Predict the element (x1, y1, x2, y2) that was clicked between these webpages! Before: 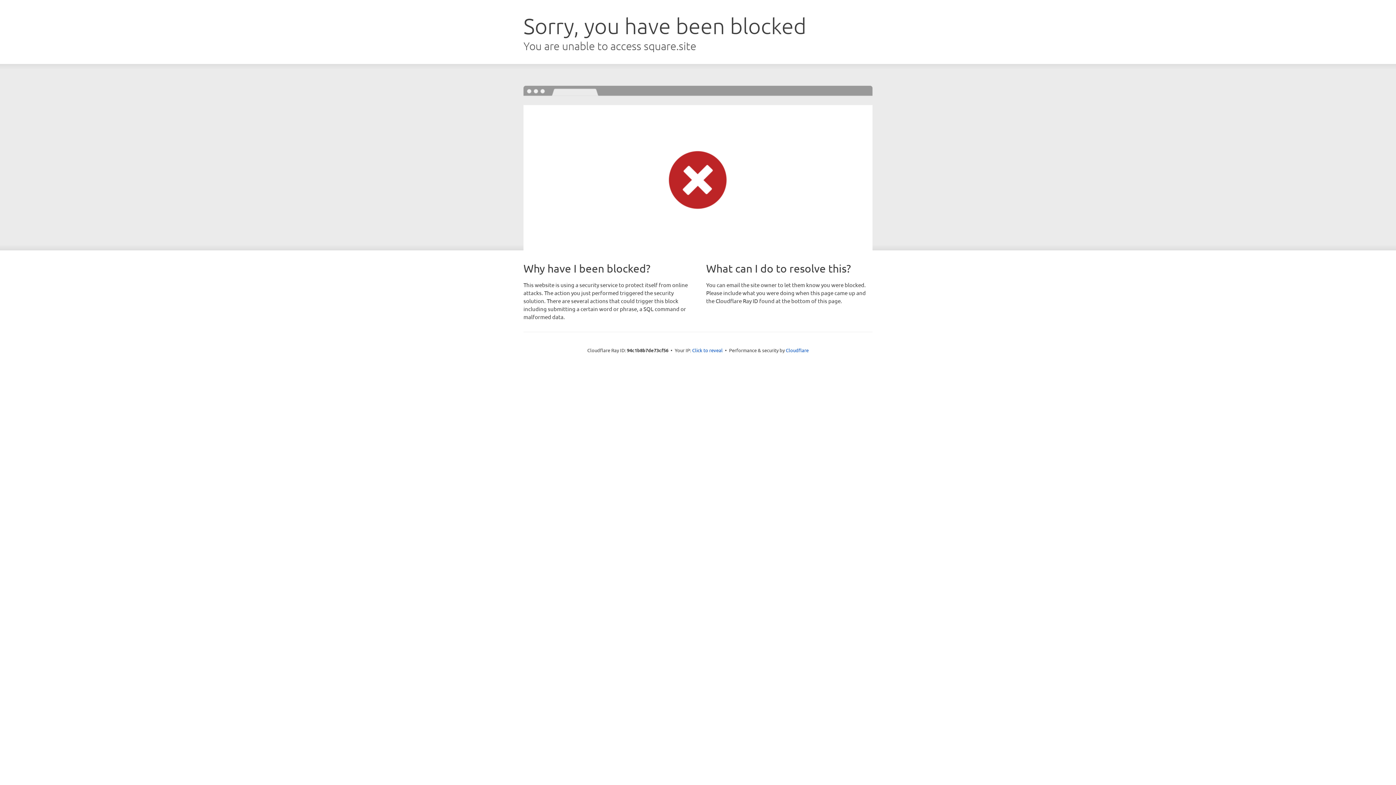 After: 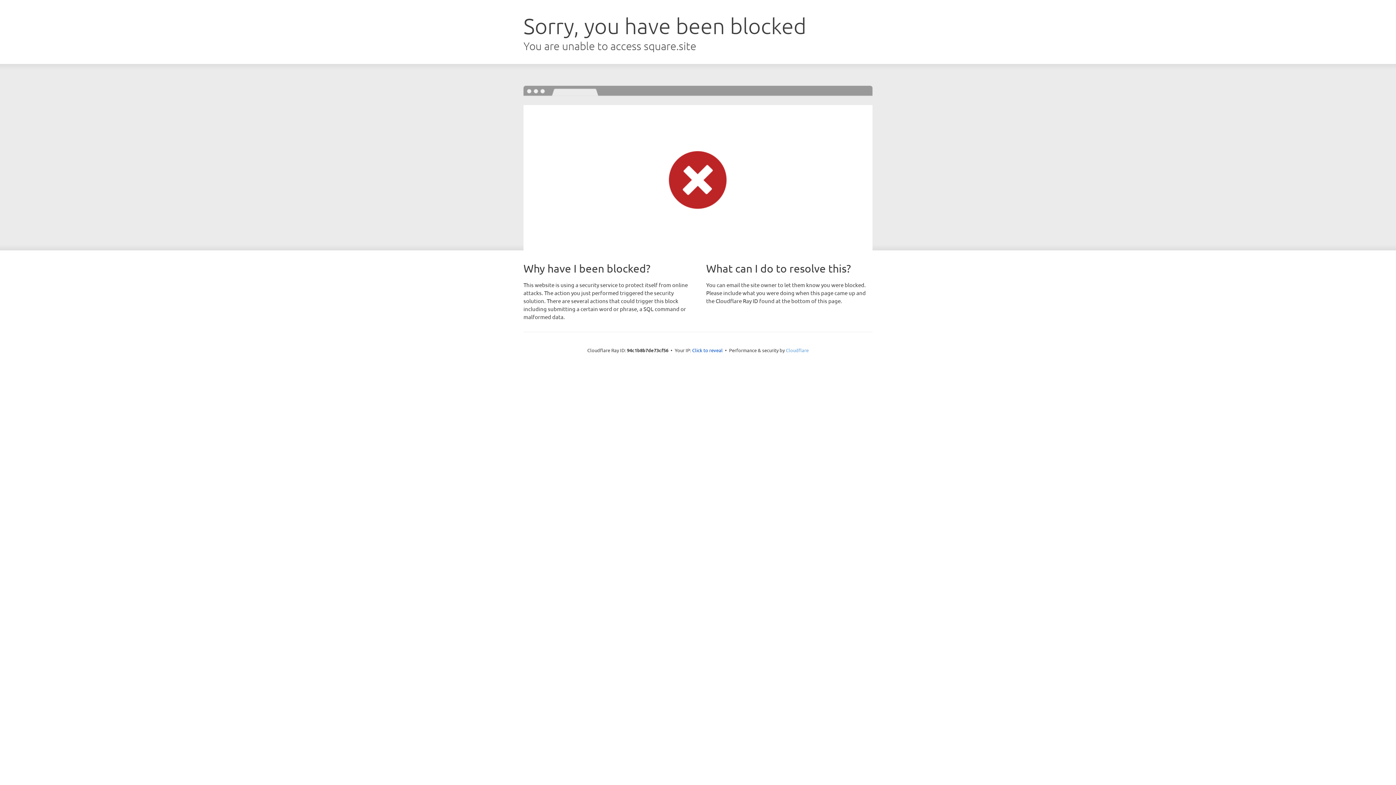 Action: bbox: (786, 347, 808, 353) label: Cloudflare